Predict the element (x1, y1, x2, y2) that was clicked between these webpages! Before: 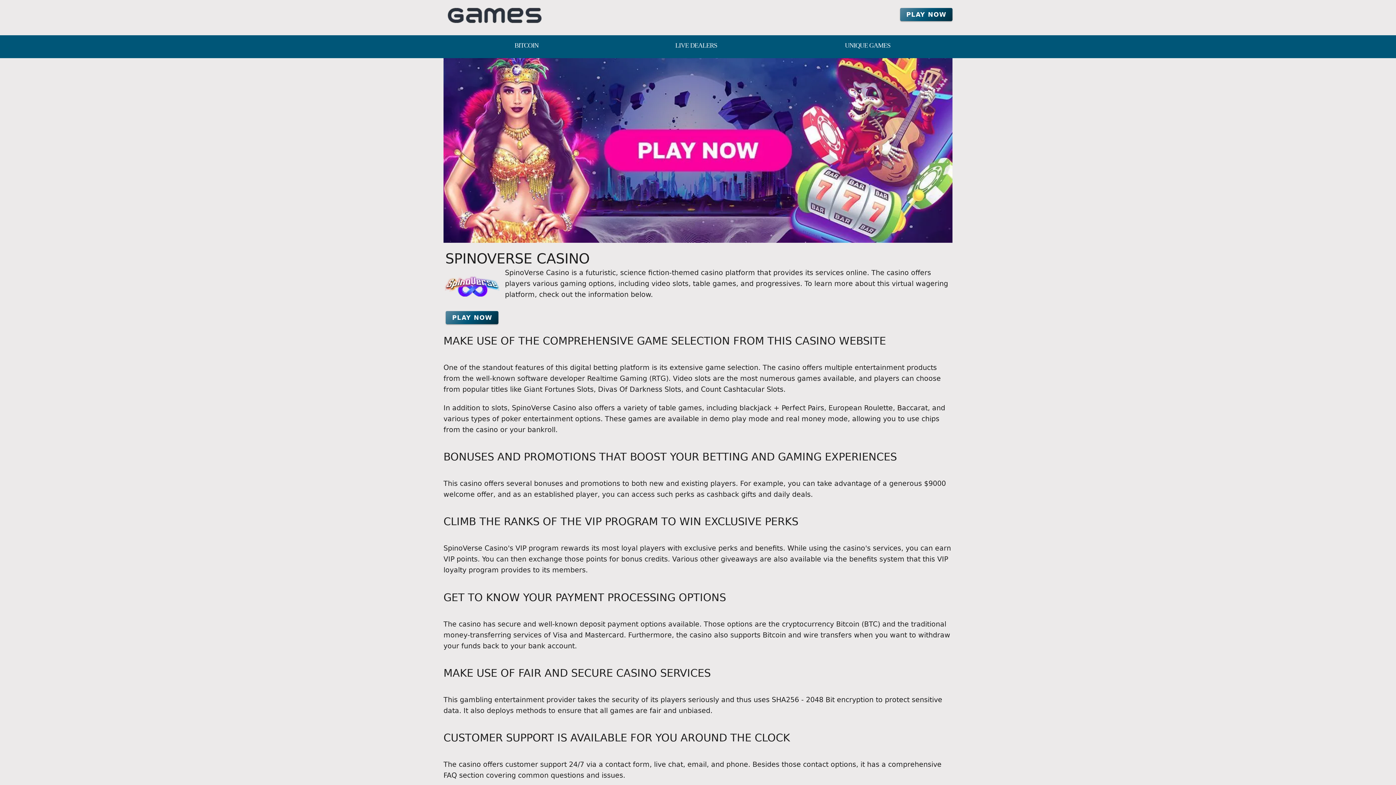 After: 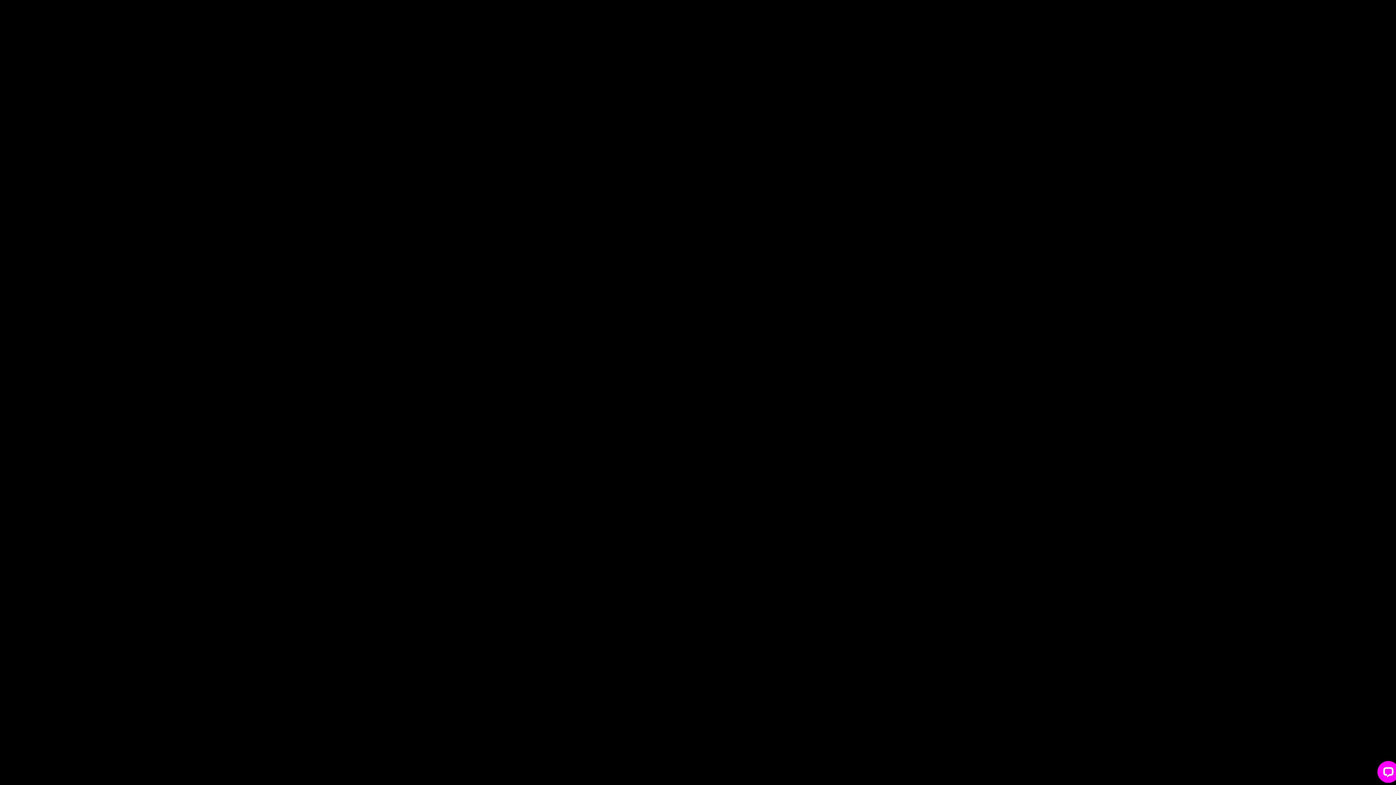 Action: bbox: (443, 270, 500, 308)